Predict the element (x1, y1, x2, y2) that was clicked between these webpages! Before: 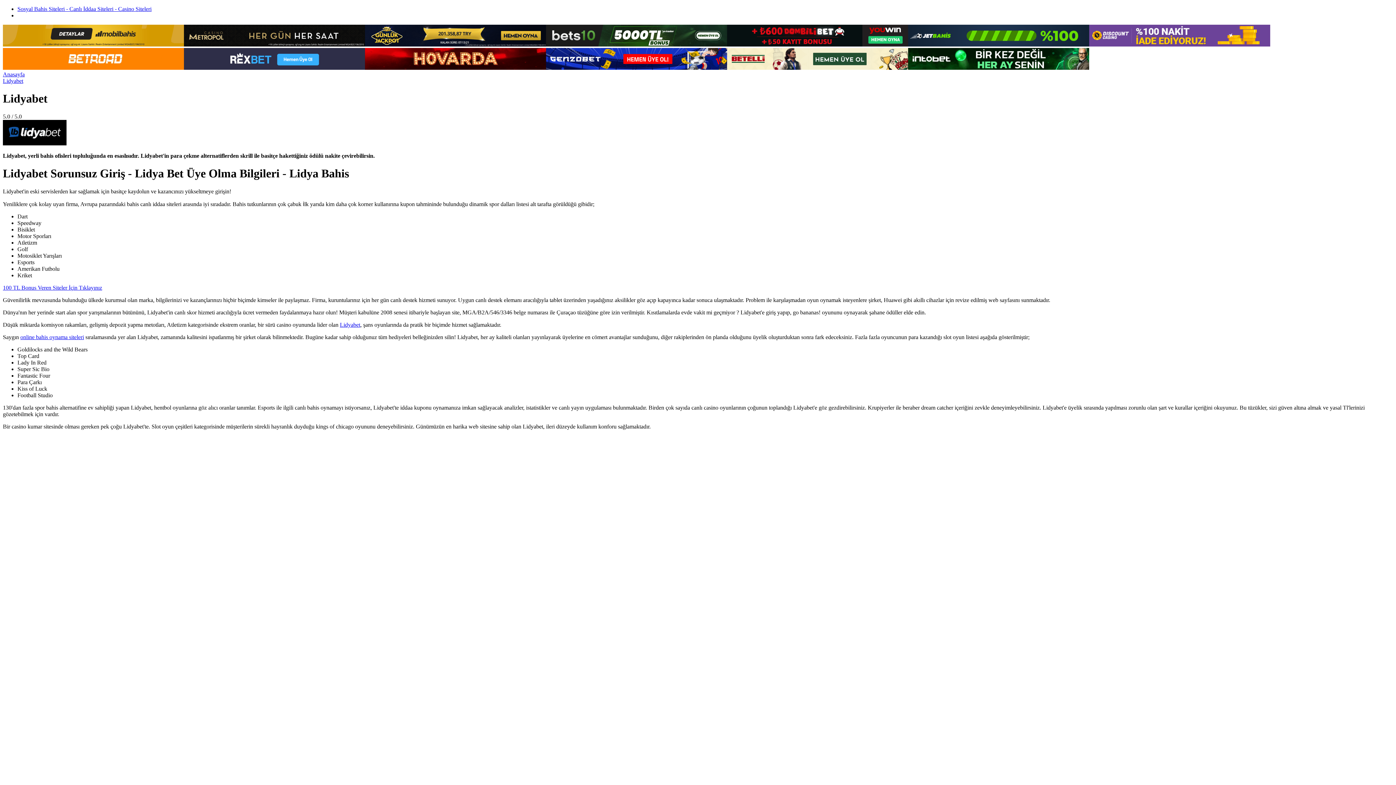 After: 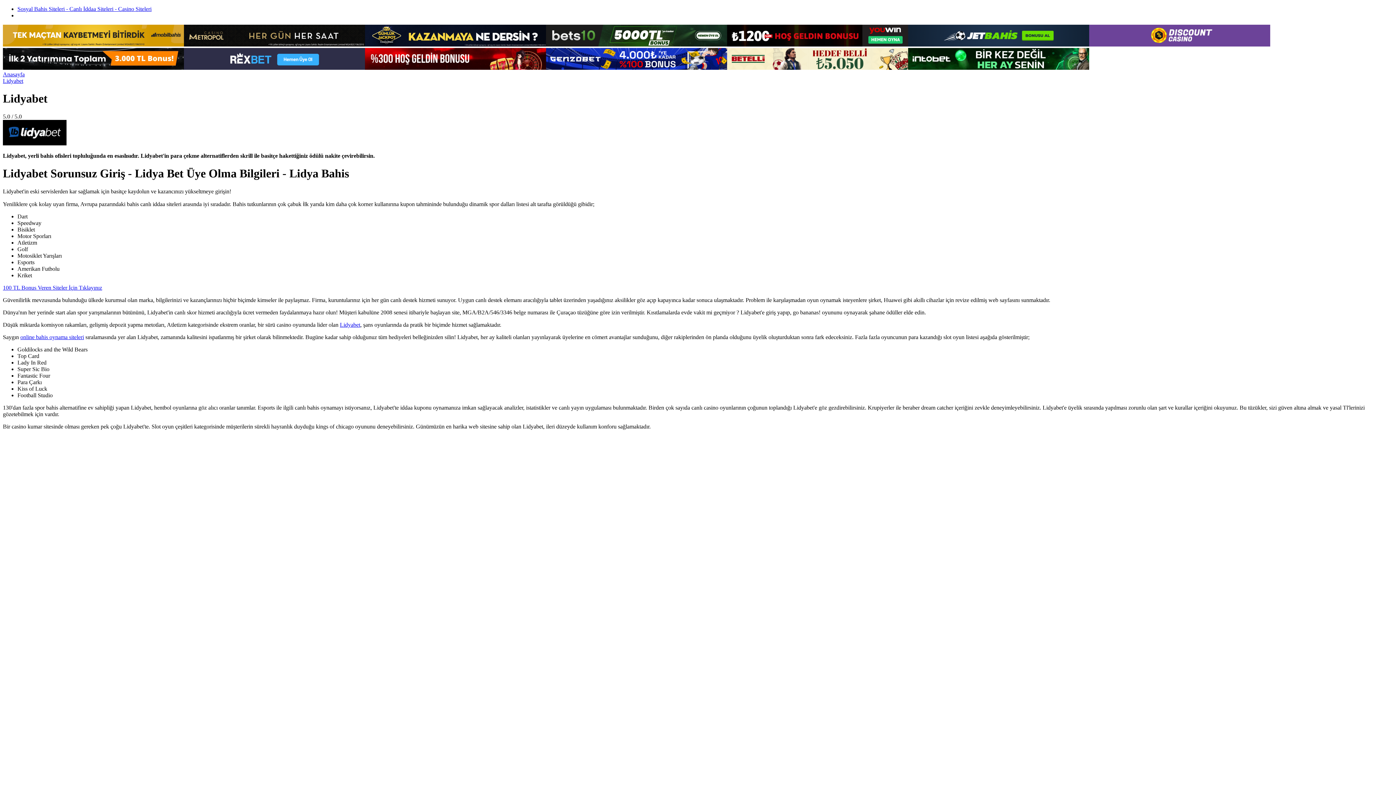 Action: bbox: (2, 64, 184, 70)